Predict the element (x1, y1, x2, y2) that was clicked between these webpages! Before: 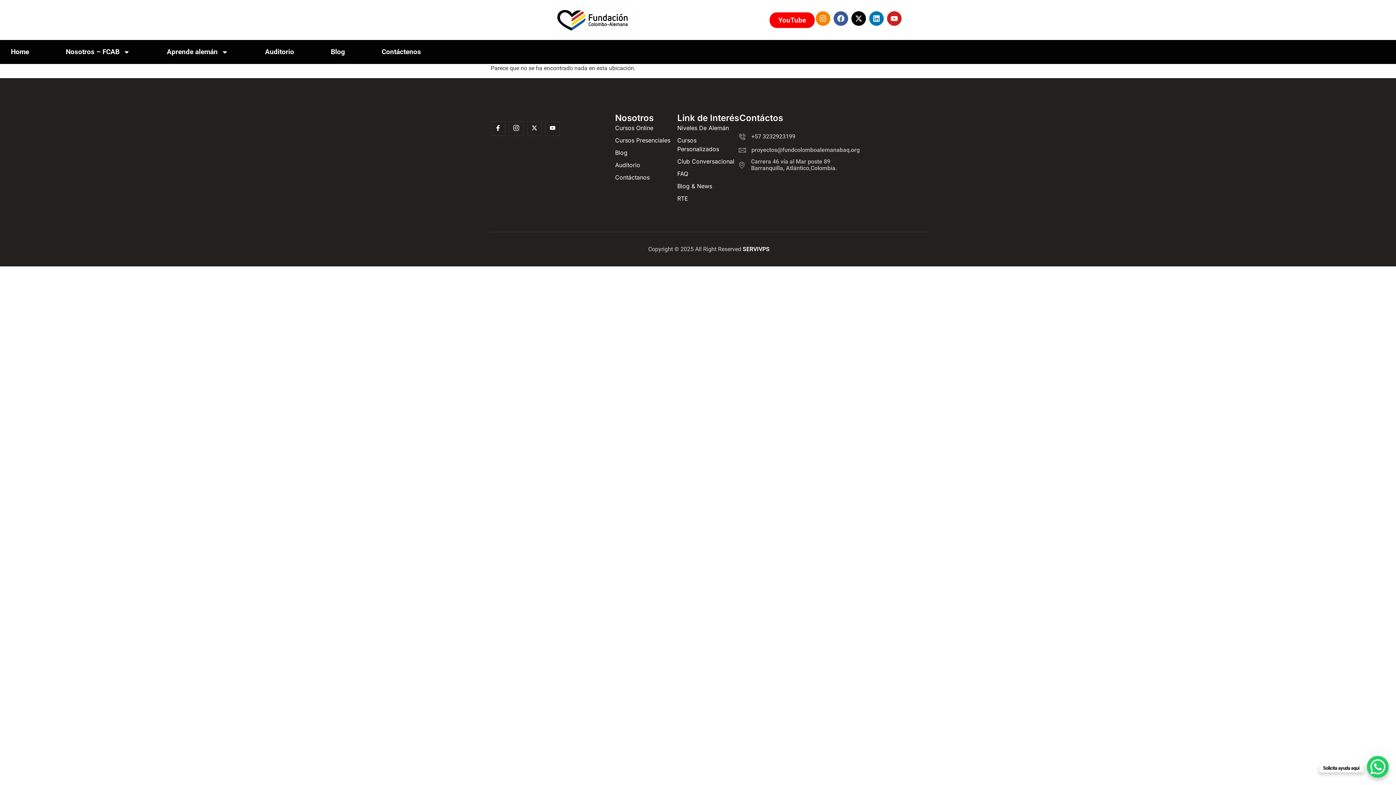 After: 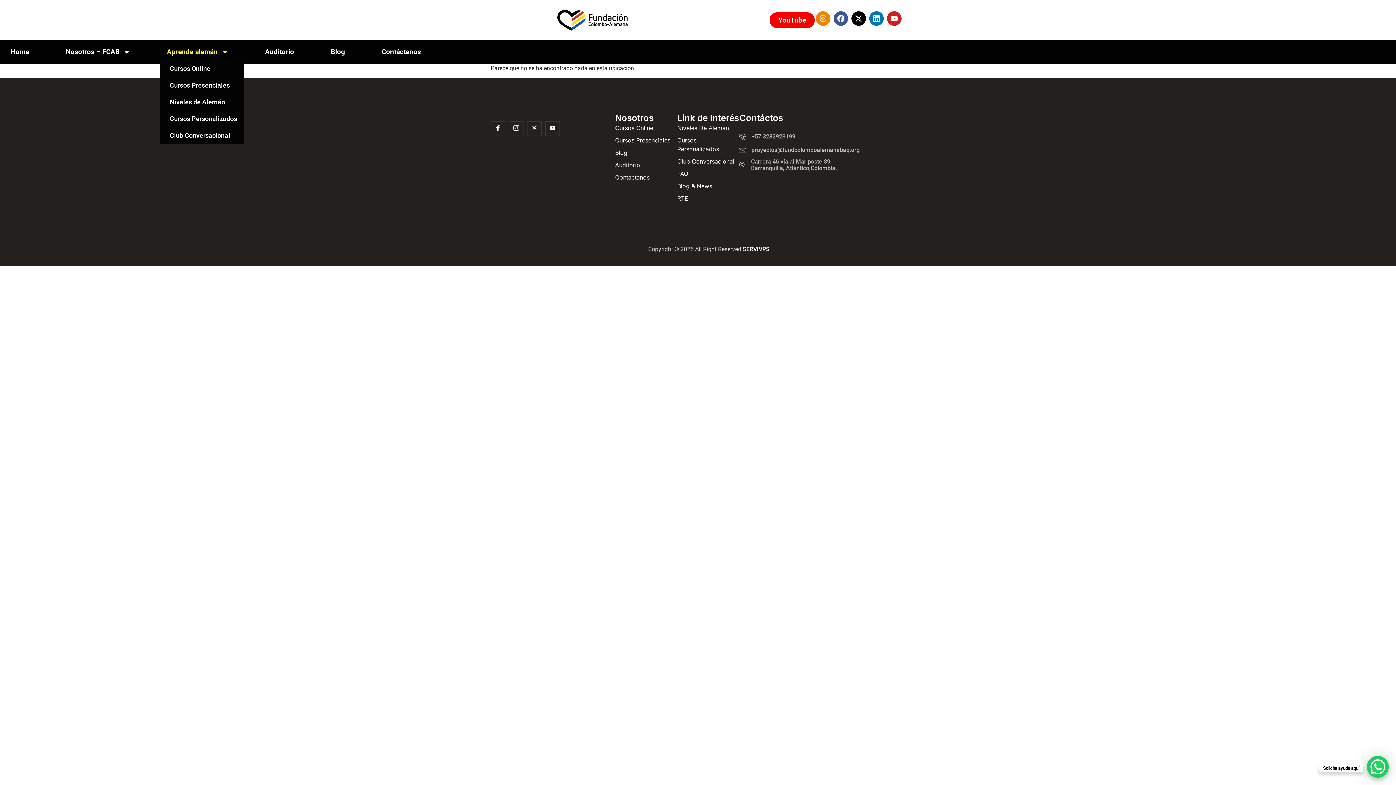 Action: label: Aprende alemán bbox: (159, 43, 235, 60)